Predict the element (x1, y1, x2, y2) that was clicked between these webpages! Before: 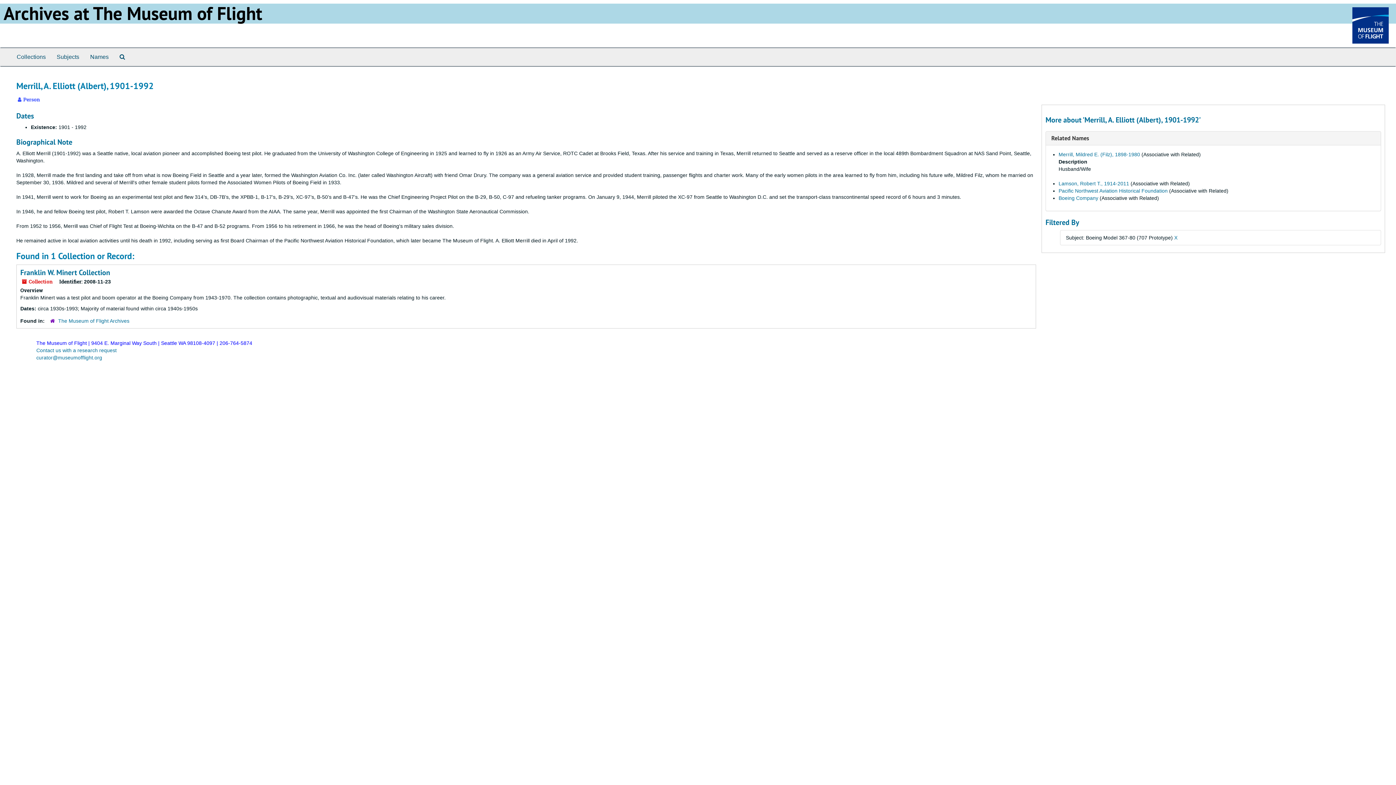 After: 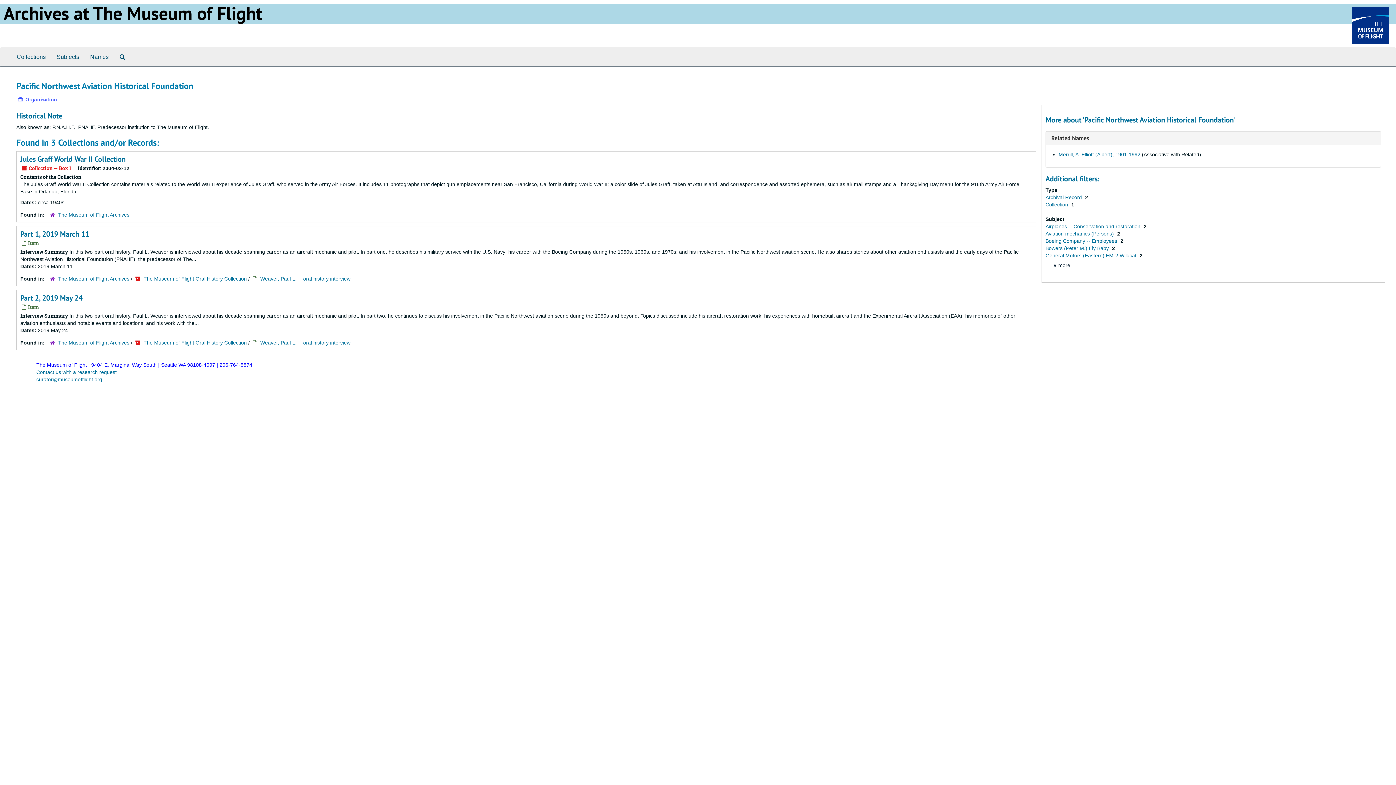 Action: bbox: (1058, 188, 1168, 193) label: Pacific Northwest Aviation Historical Foundation